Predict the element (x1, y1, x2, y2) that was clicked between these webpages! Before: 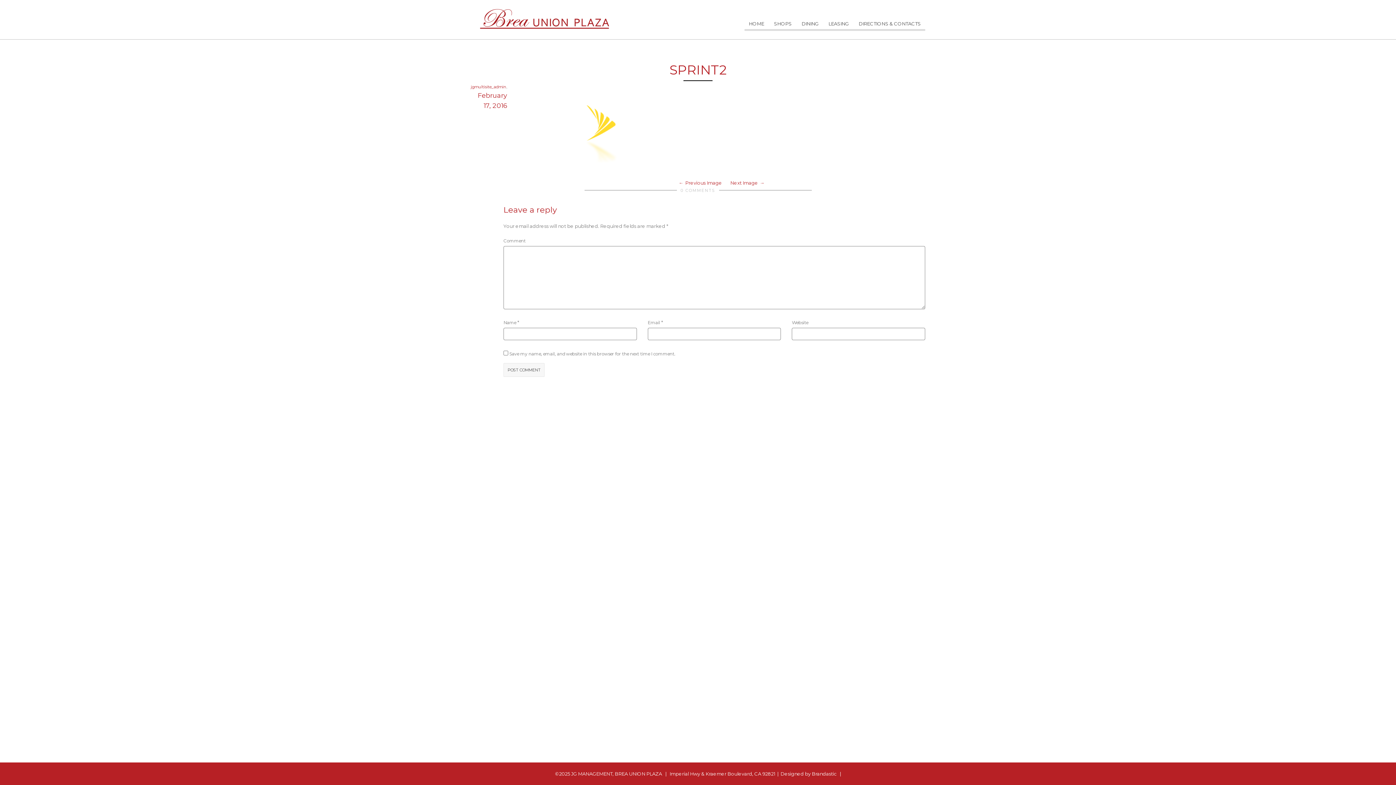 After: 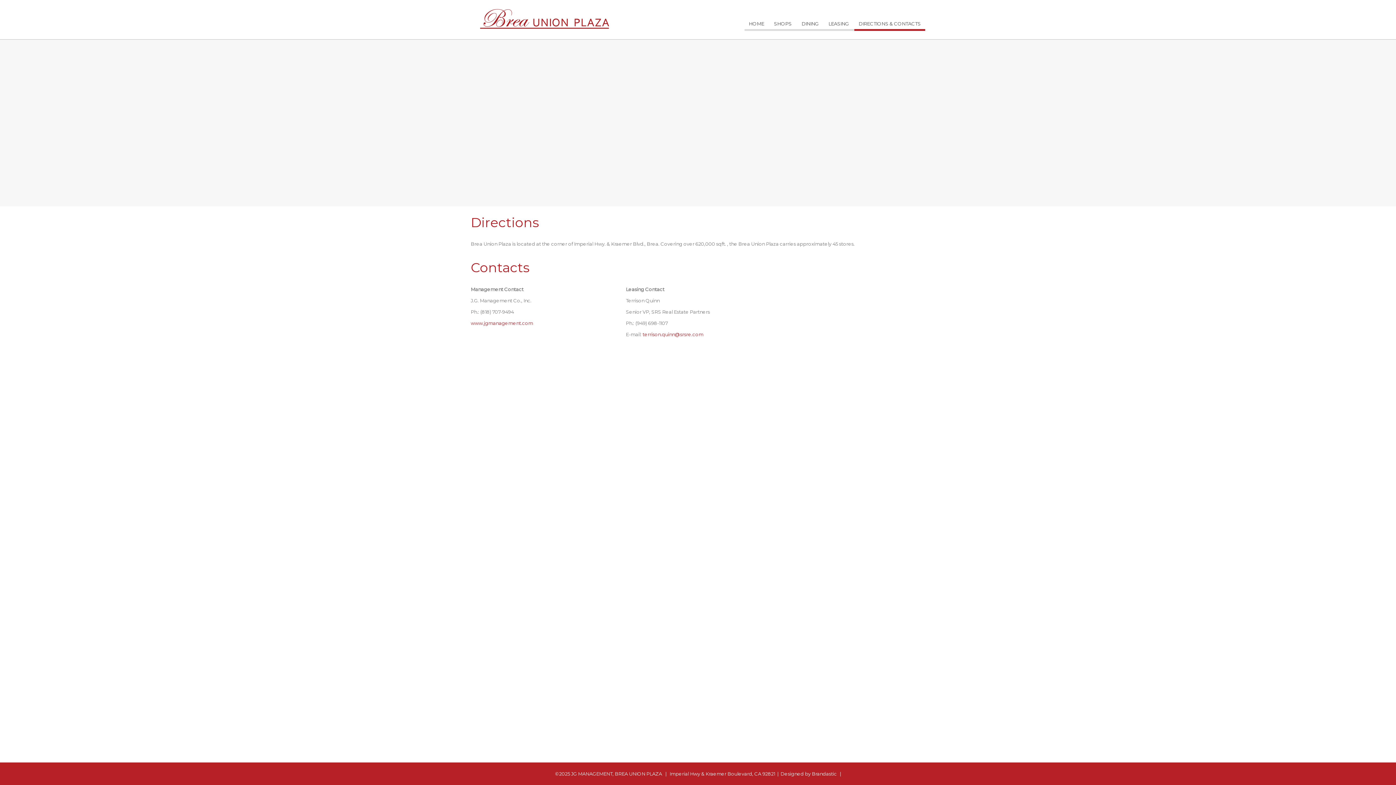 Action: bbox: (854, 18, 925, 29) label: DIRECTIONS & CONTACTS